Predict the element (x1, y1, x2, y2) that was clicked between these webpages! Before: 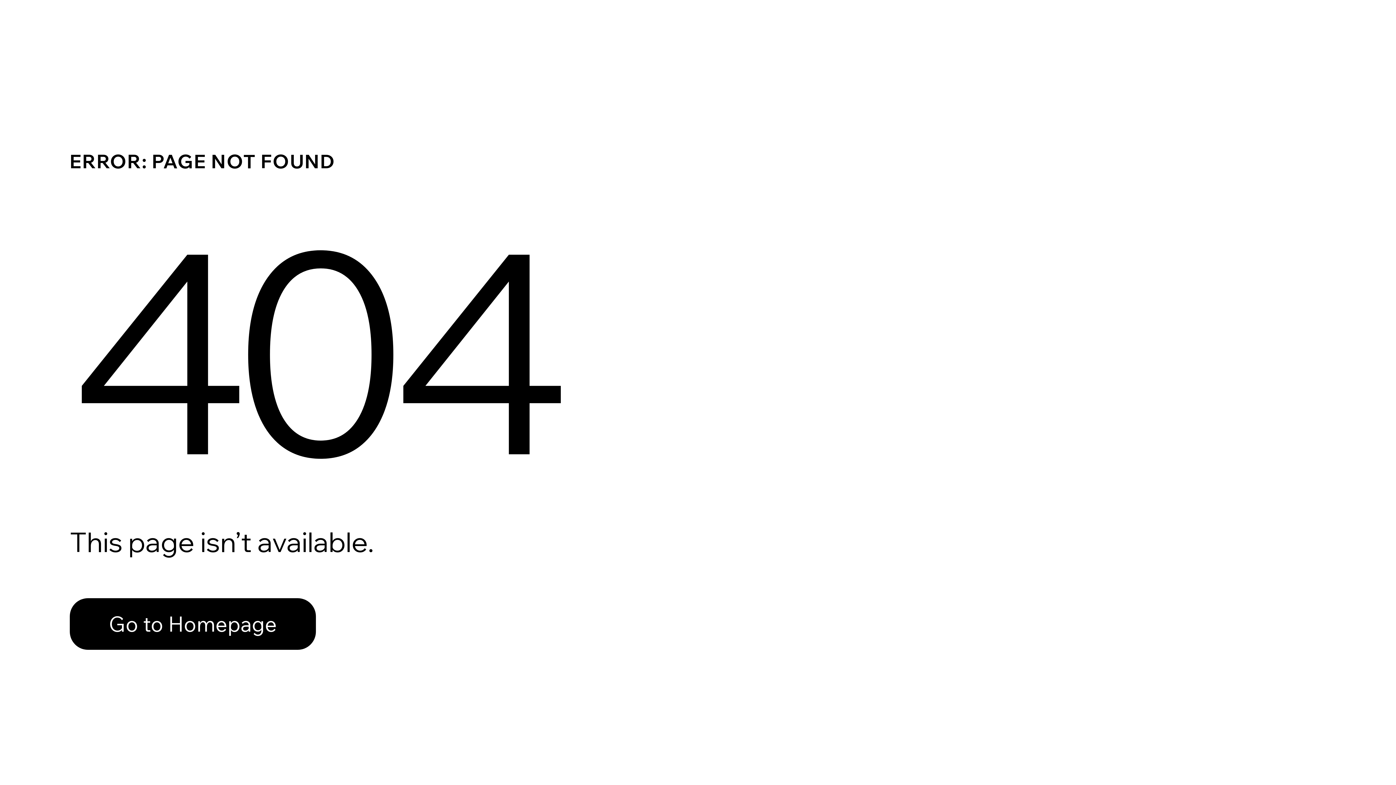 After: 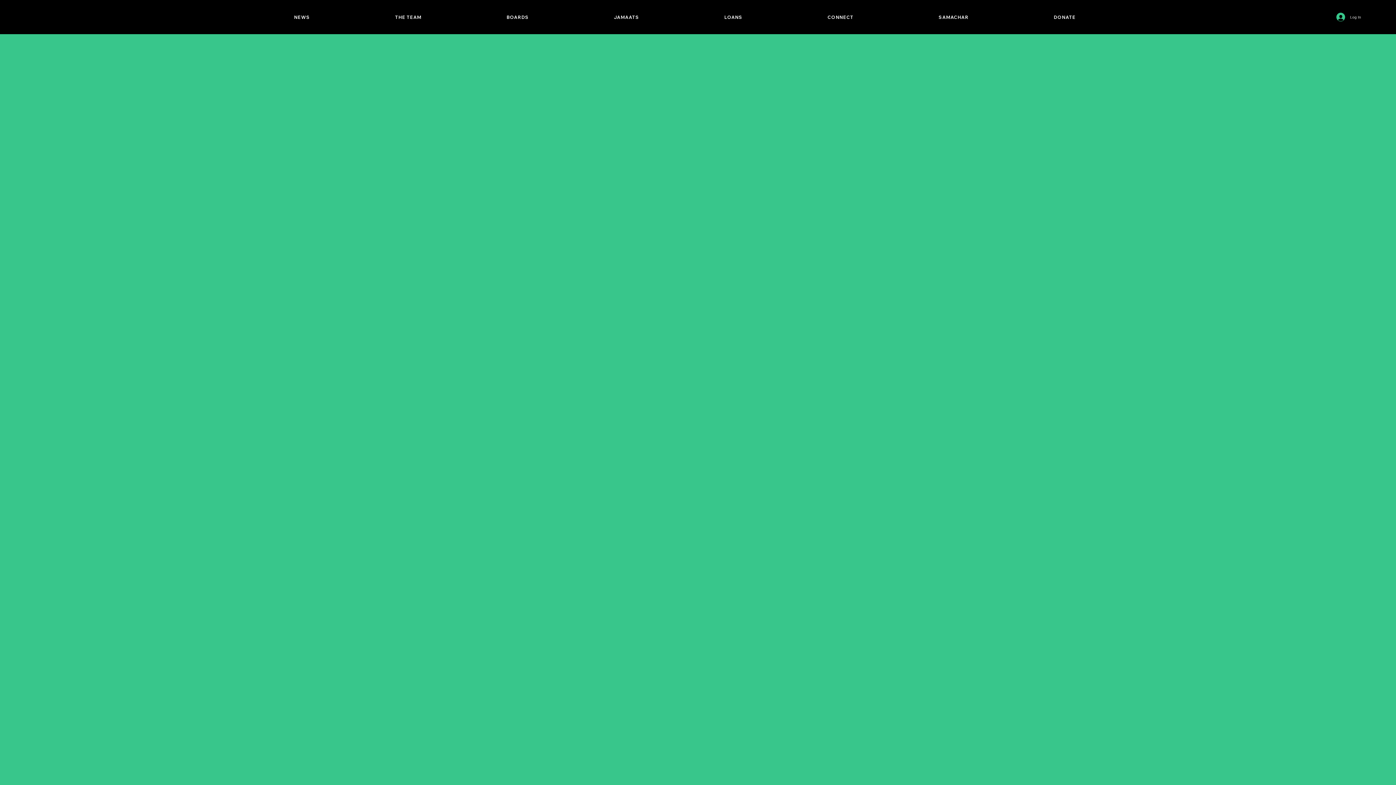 Action: label: Go to Homepage bbox: (69, 582, 768, 659)